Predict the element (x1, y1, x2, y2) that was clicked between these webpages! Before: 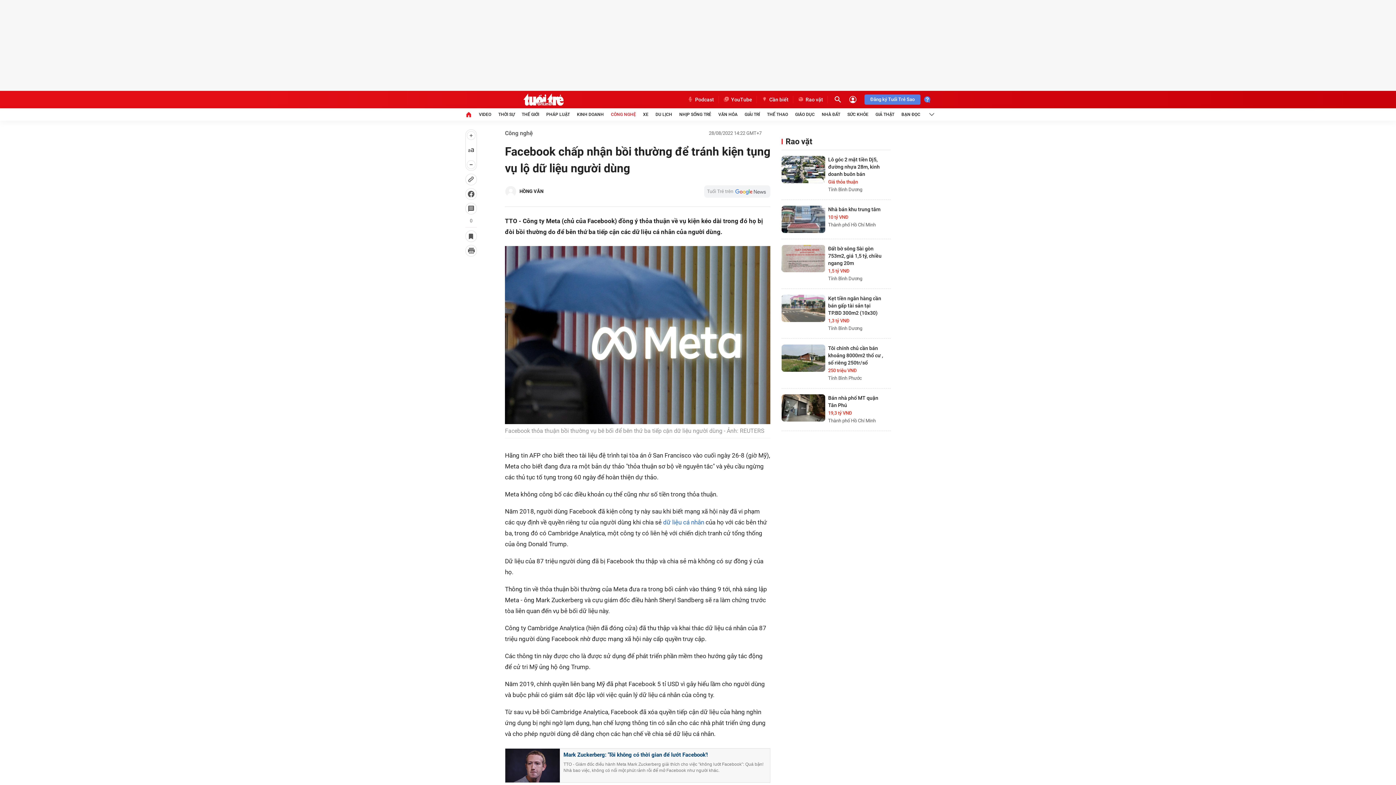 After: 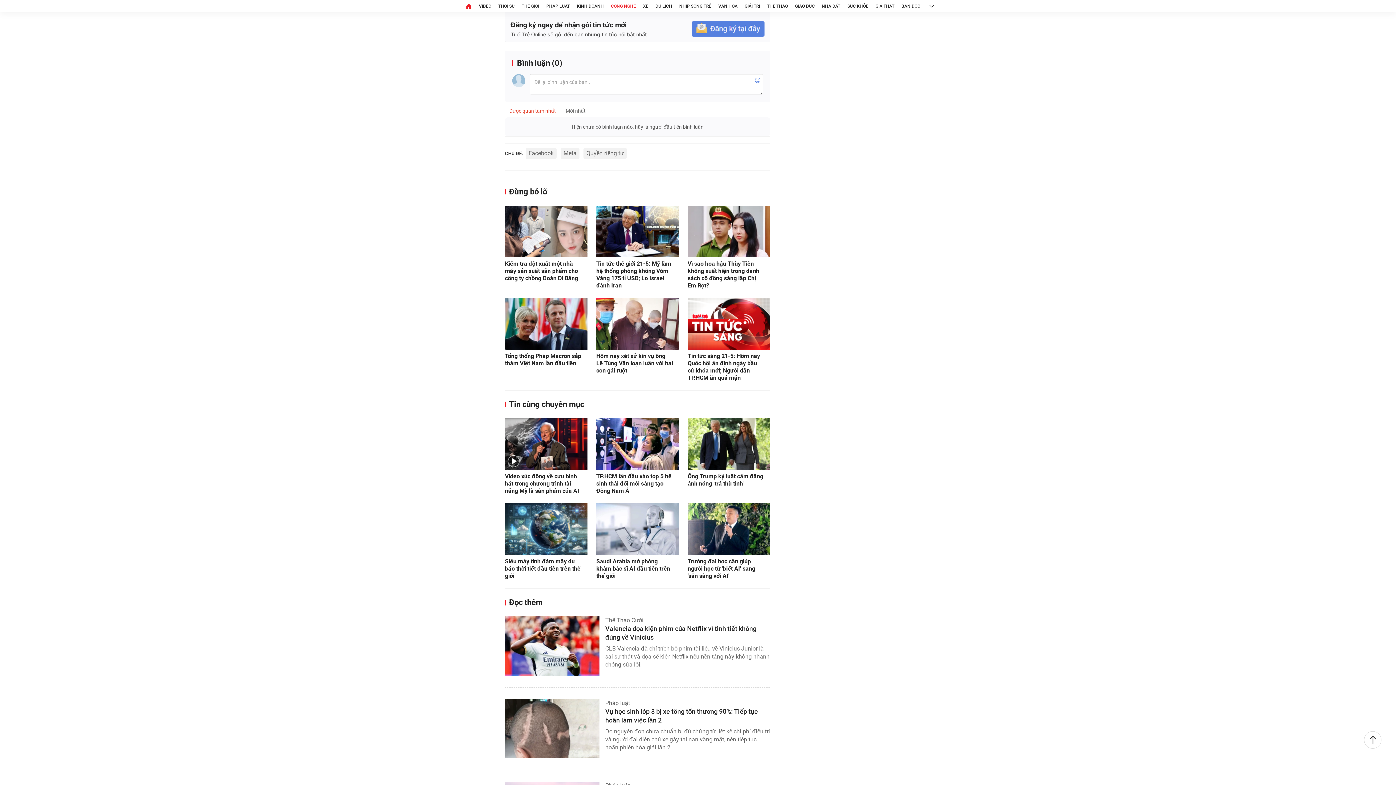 Action: bbox: (465, 202, 477, 227) label: 0